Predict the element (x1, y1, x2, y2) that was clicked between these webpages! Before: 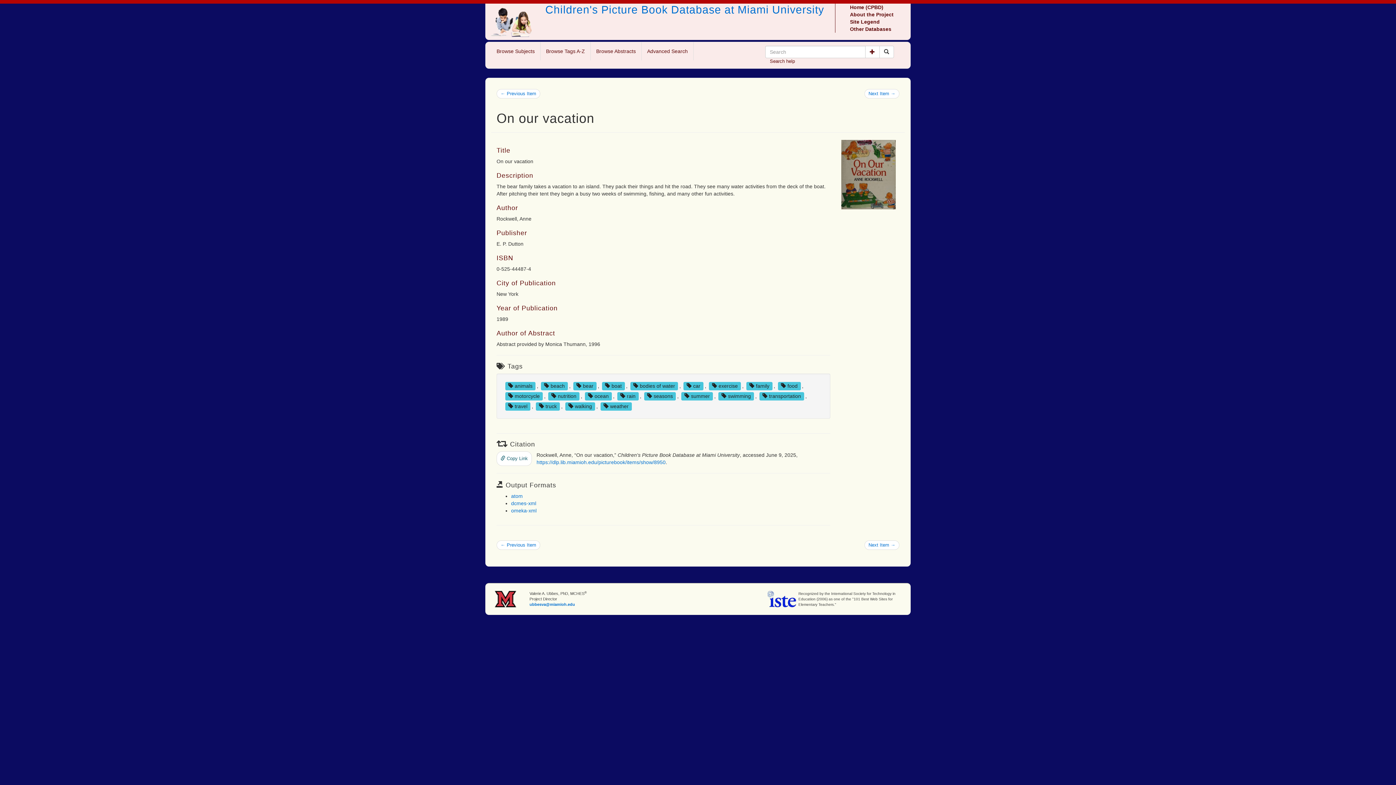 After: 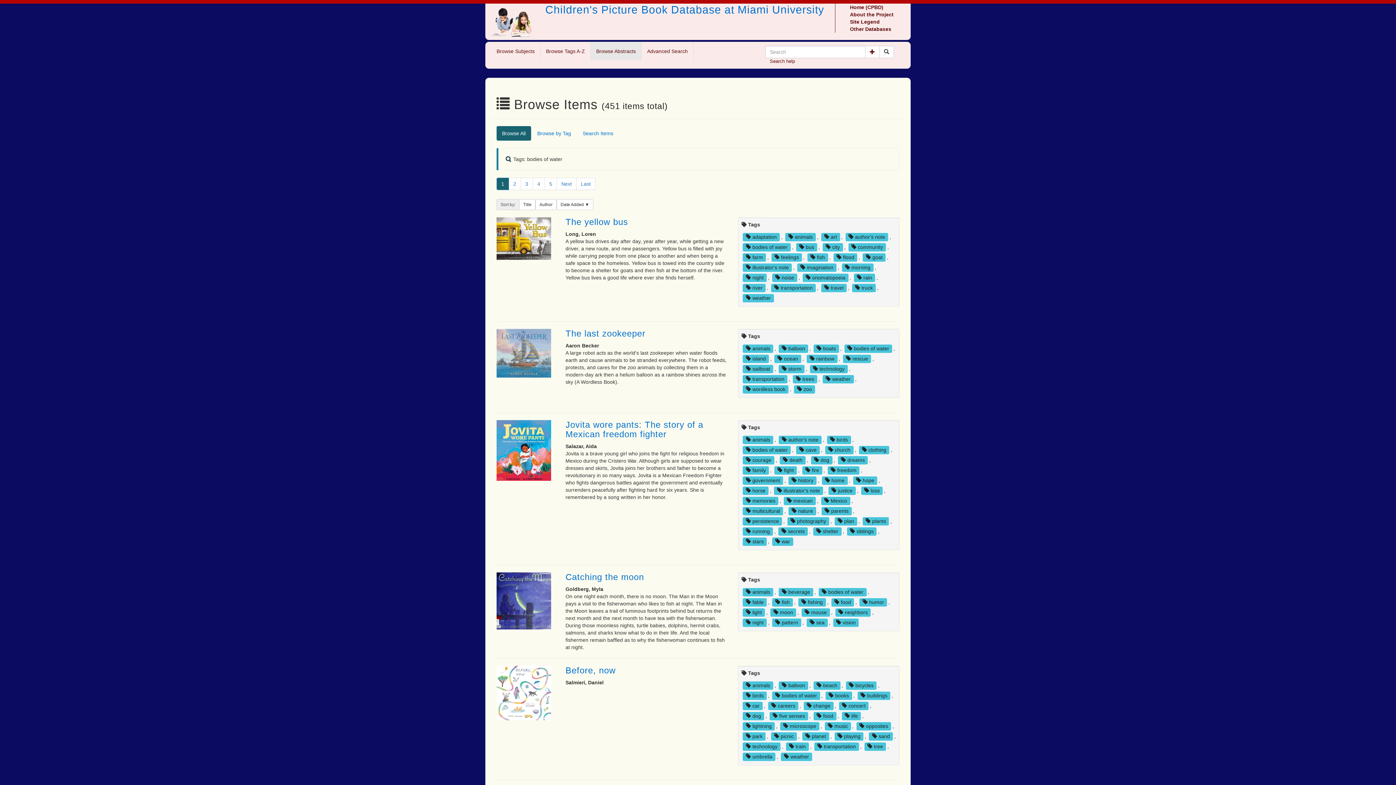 Action: label:  bodies of water bbox: (630, 382, 678, 390)